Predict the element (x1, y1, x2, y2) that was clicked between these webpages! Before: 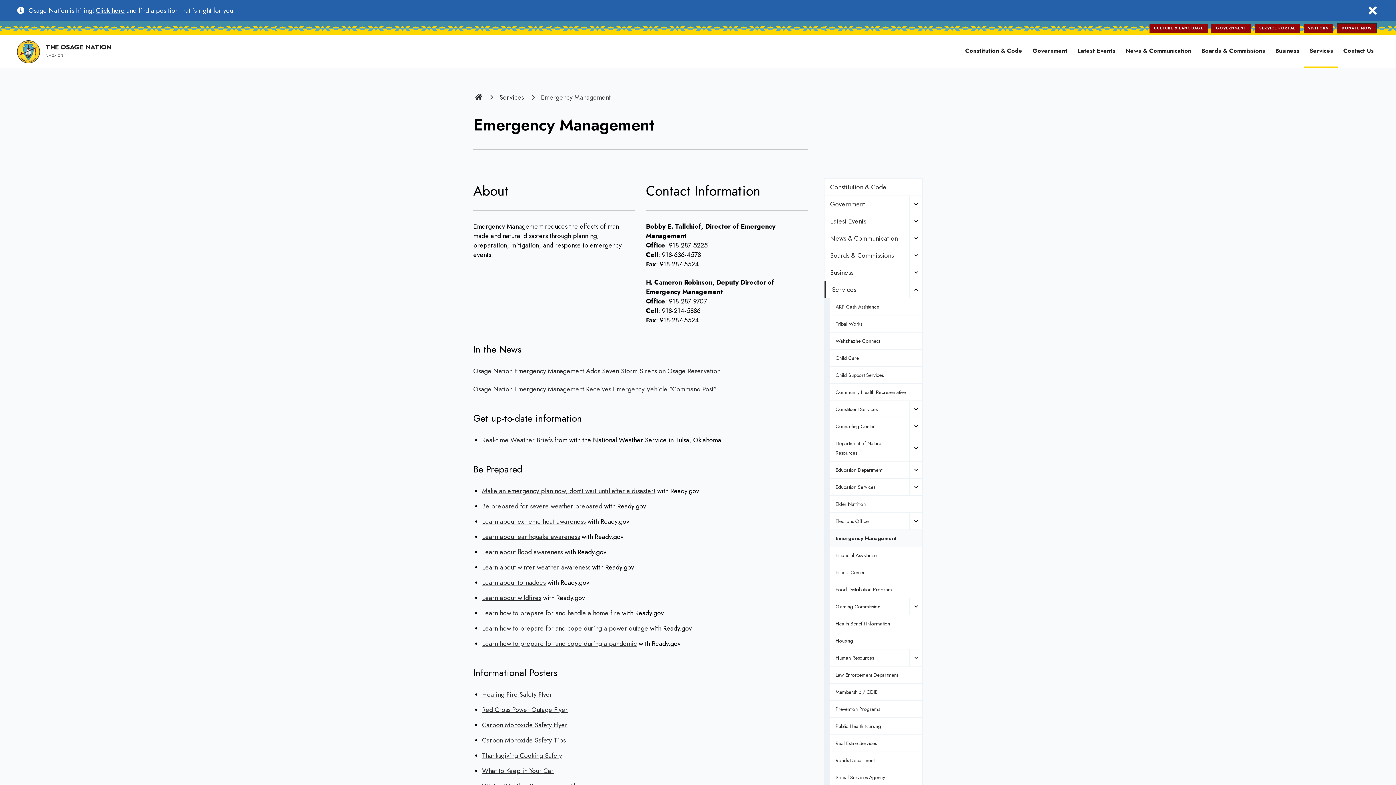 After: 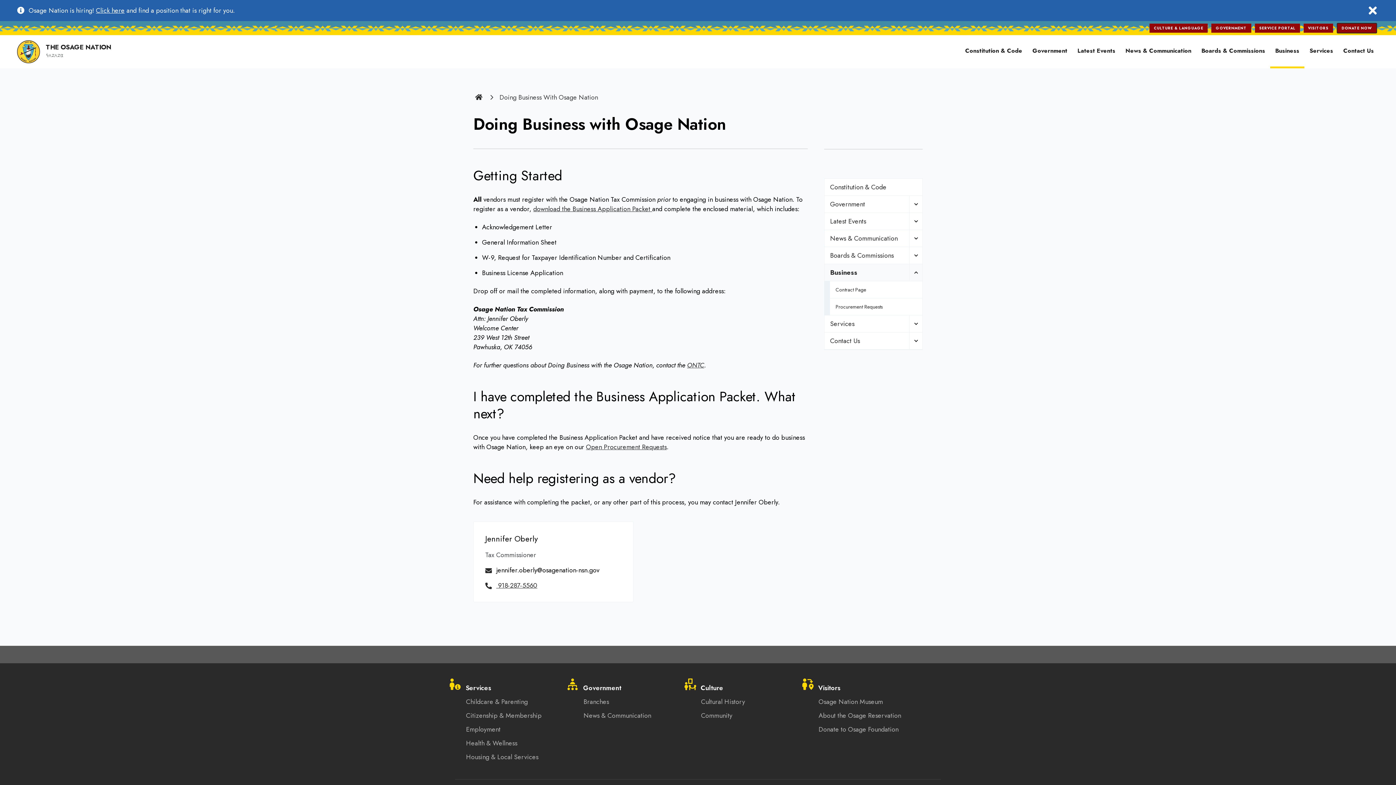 Action: bbox: (1270, 35, 1304, 68) label: Business